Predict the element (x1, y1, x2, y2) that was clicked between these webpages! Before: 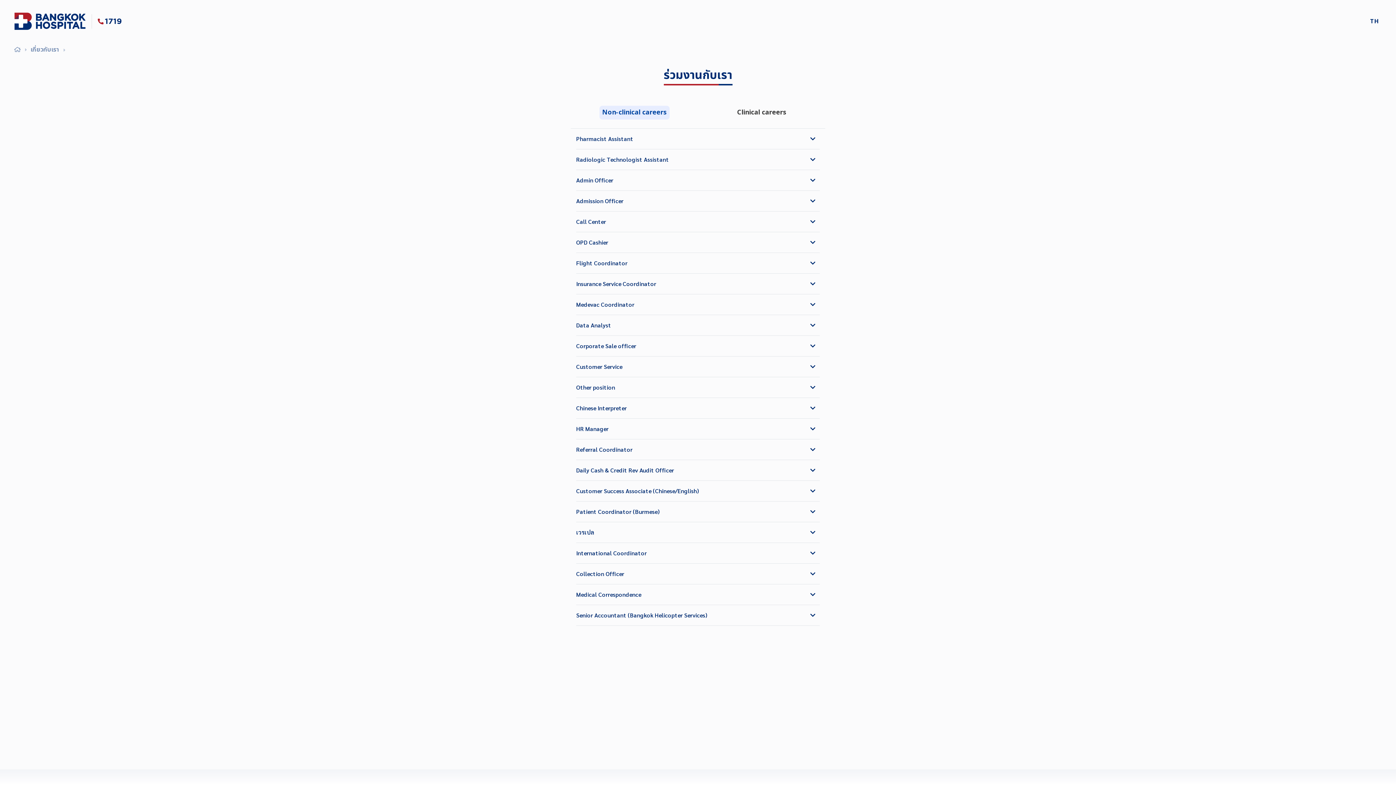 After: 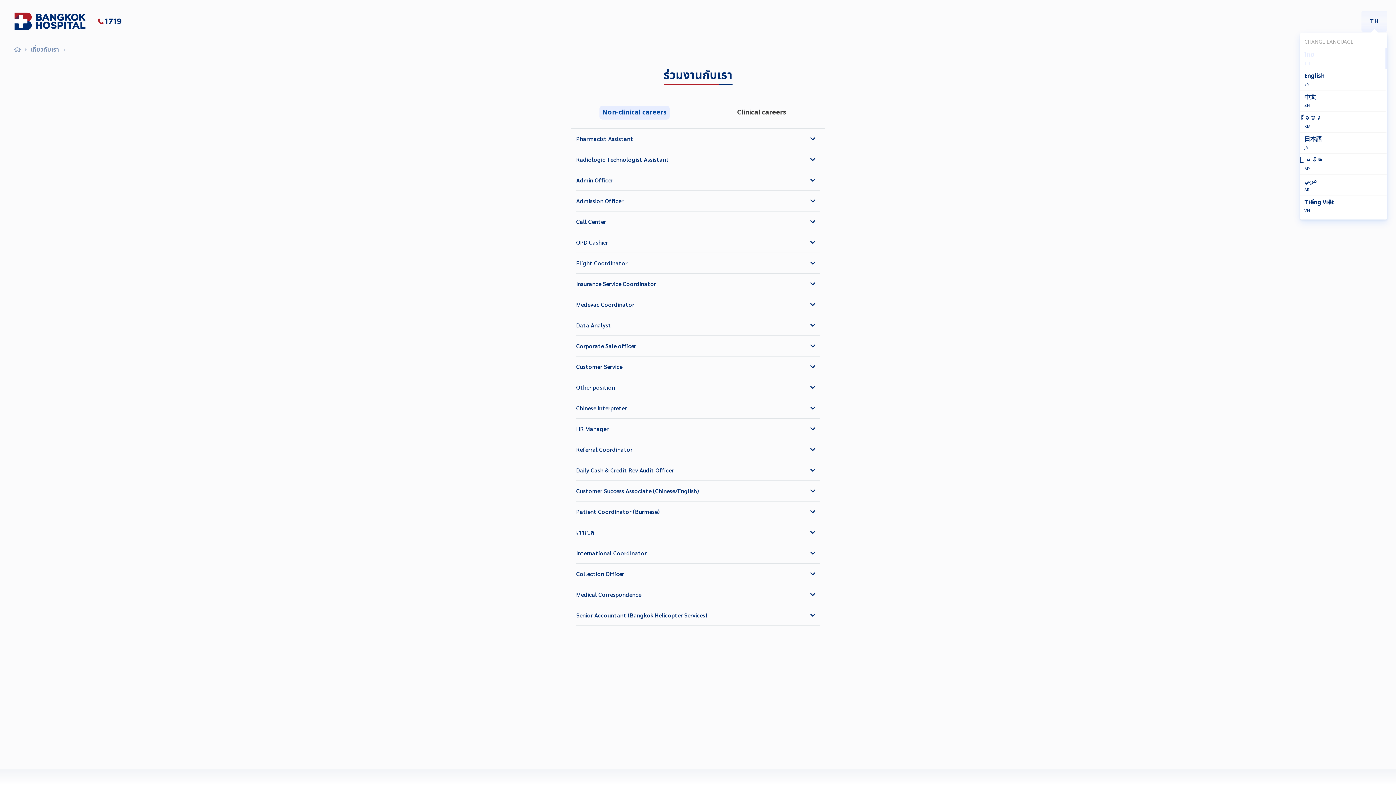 Action: bbox: (1361, 10, 1387, 31) label: TH